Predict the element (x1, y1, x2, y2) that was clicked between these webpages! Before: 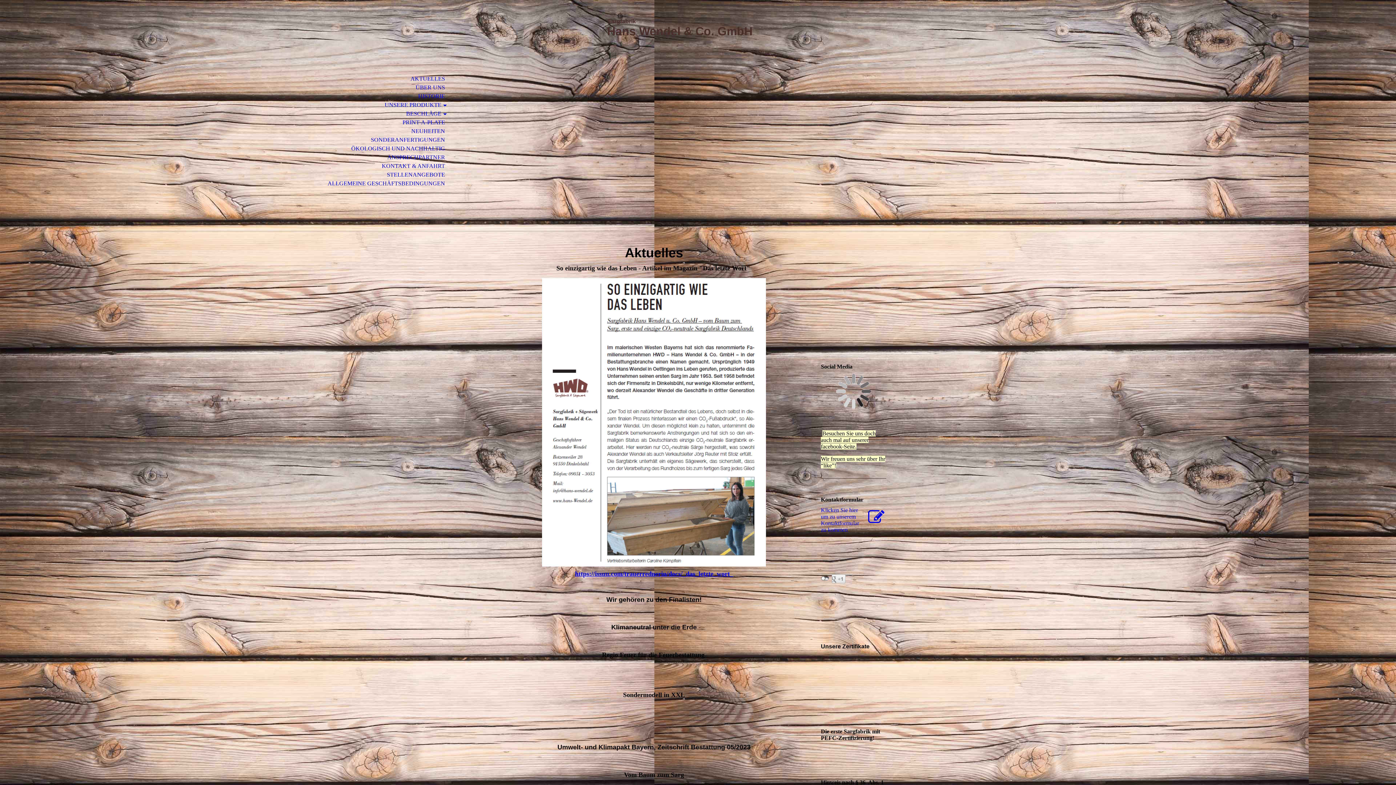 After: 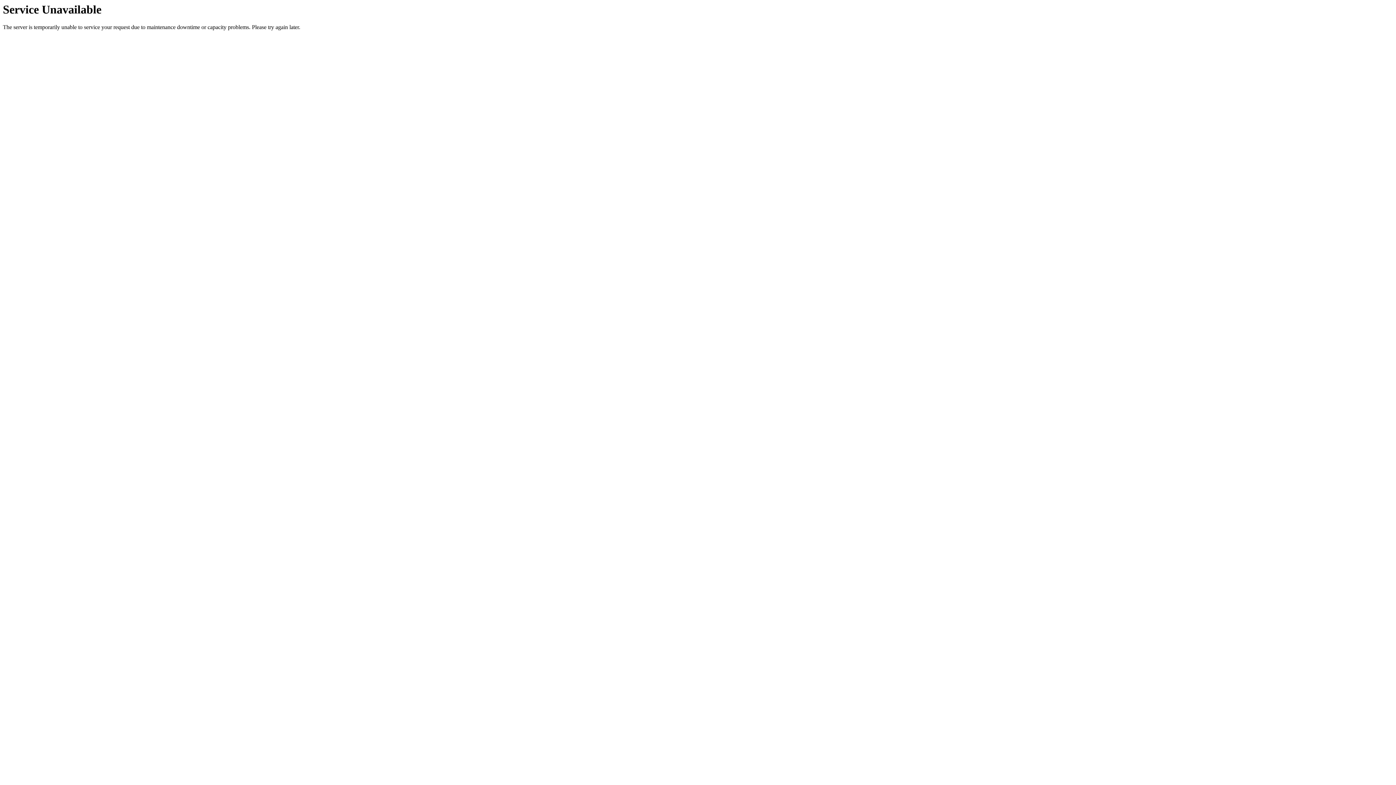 Action: label: HISTORIE bbox: (0, 92, 453, 100)